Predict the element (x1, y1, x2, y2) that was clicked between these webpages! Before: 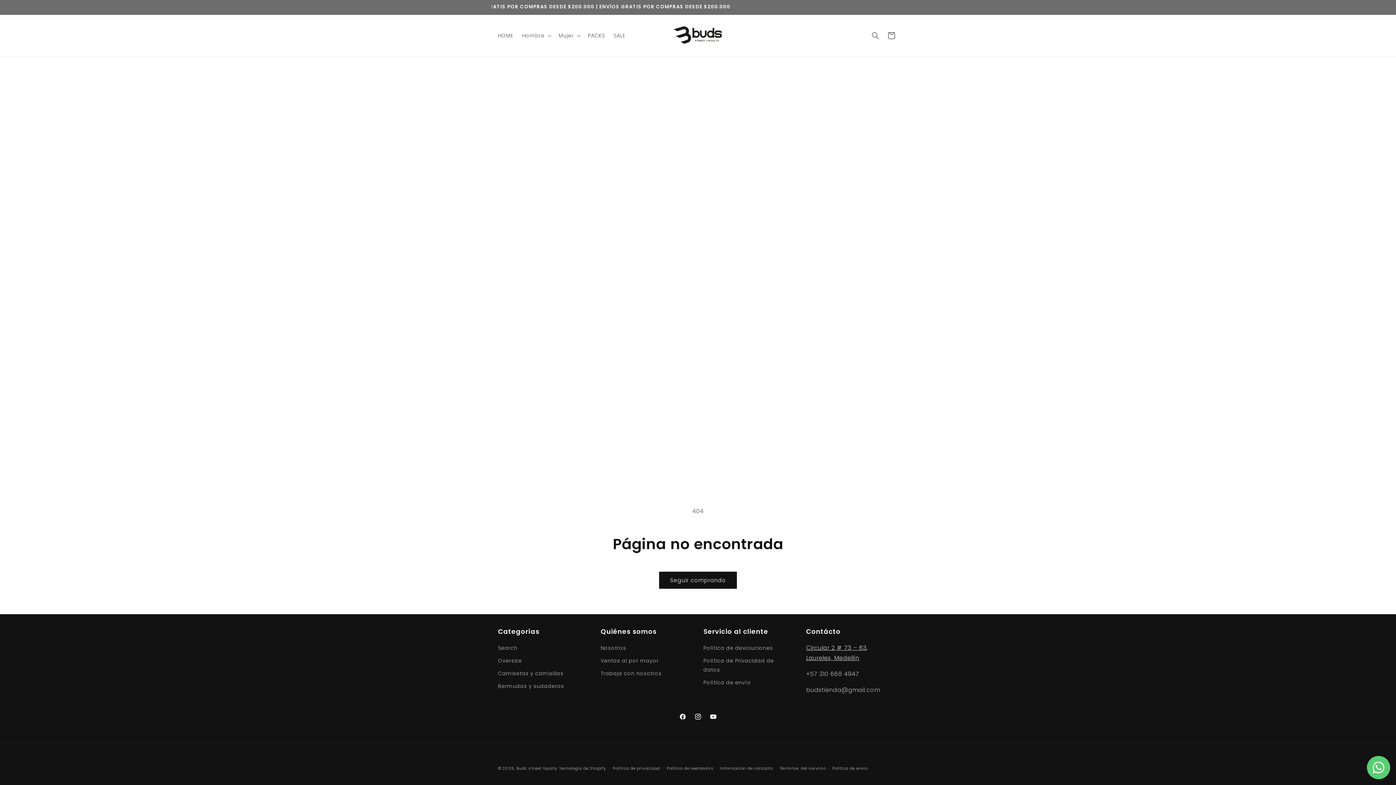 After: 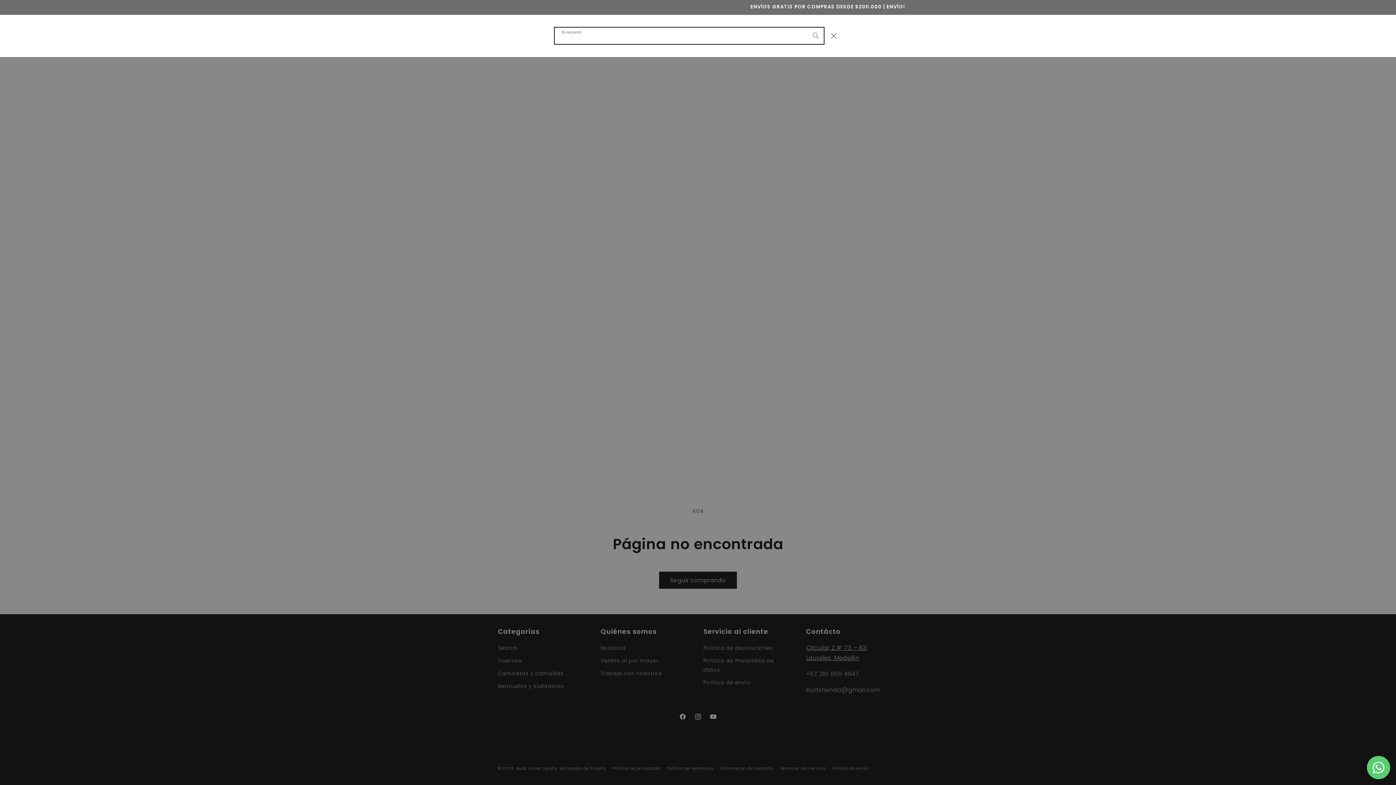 Action: label: Búsqueda bbox: (867, 27, 883, 43)